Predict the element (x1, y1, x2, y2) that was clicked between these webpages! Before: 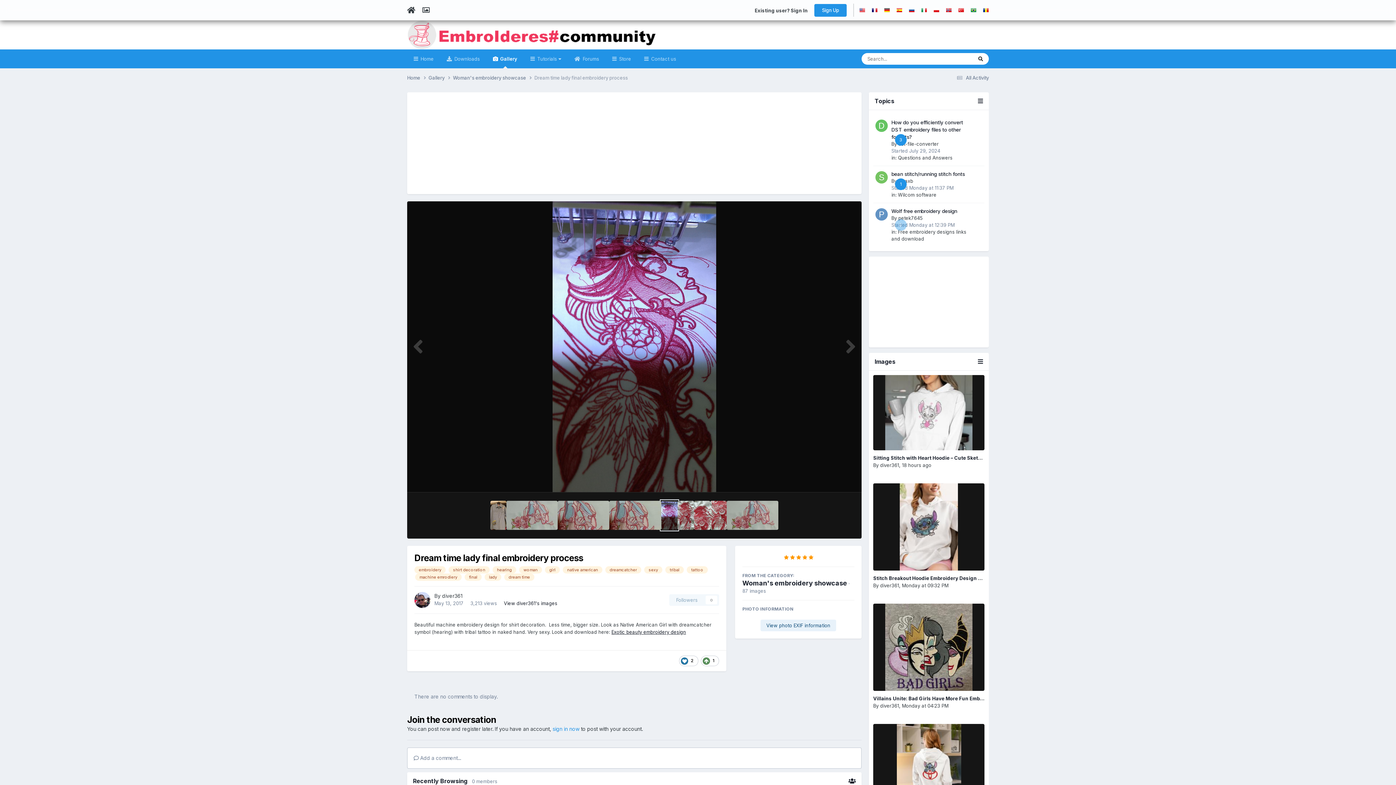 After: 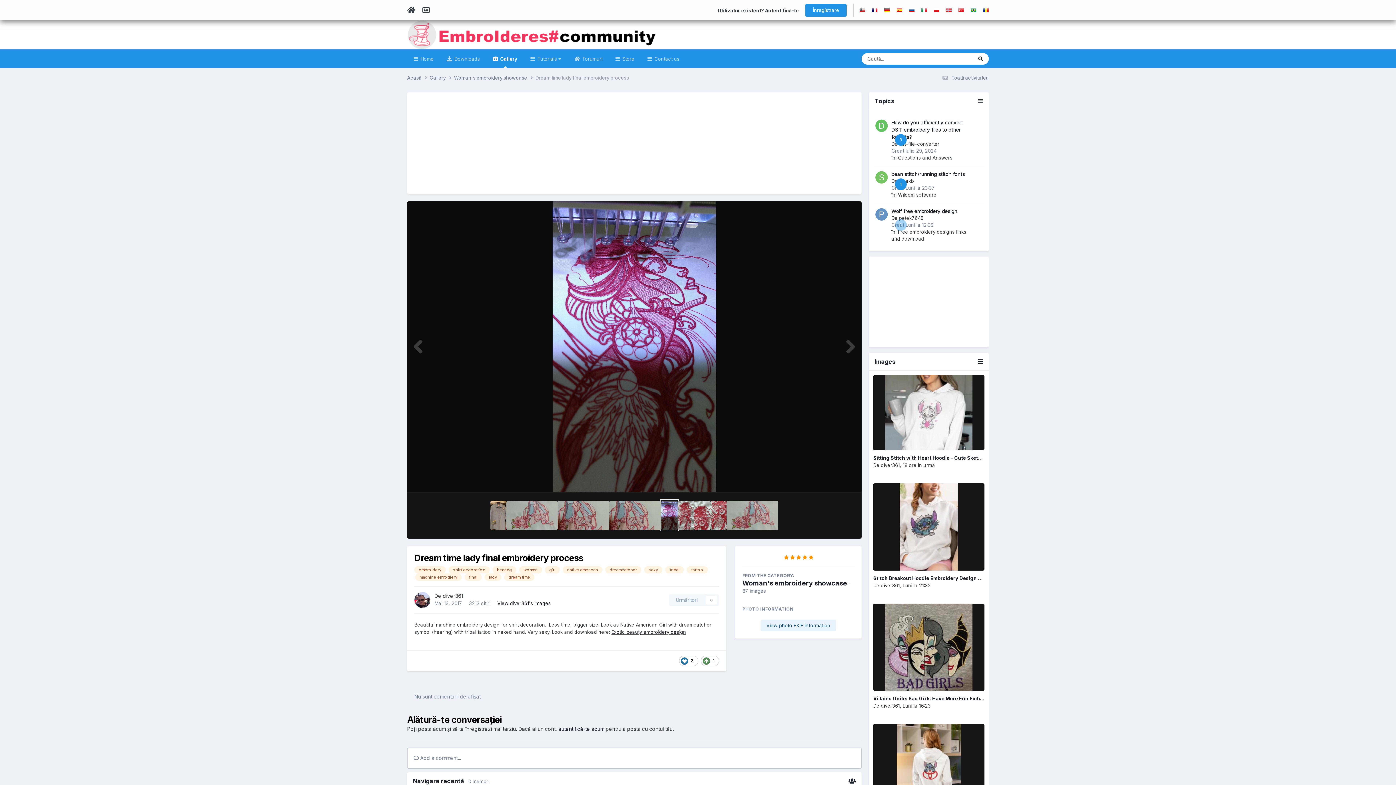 Action: bbox: (983, 7, 989, 13)